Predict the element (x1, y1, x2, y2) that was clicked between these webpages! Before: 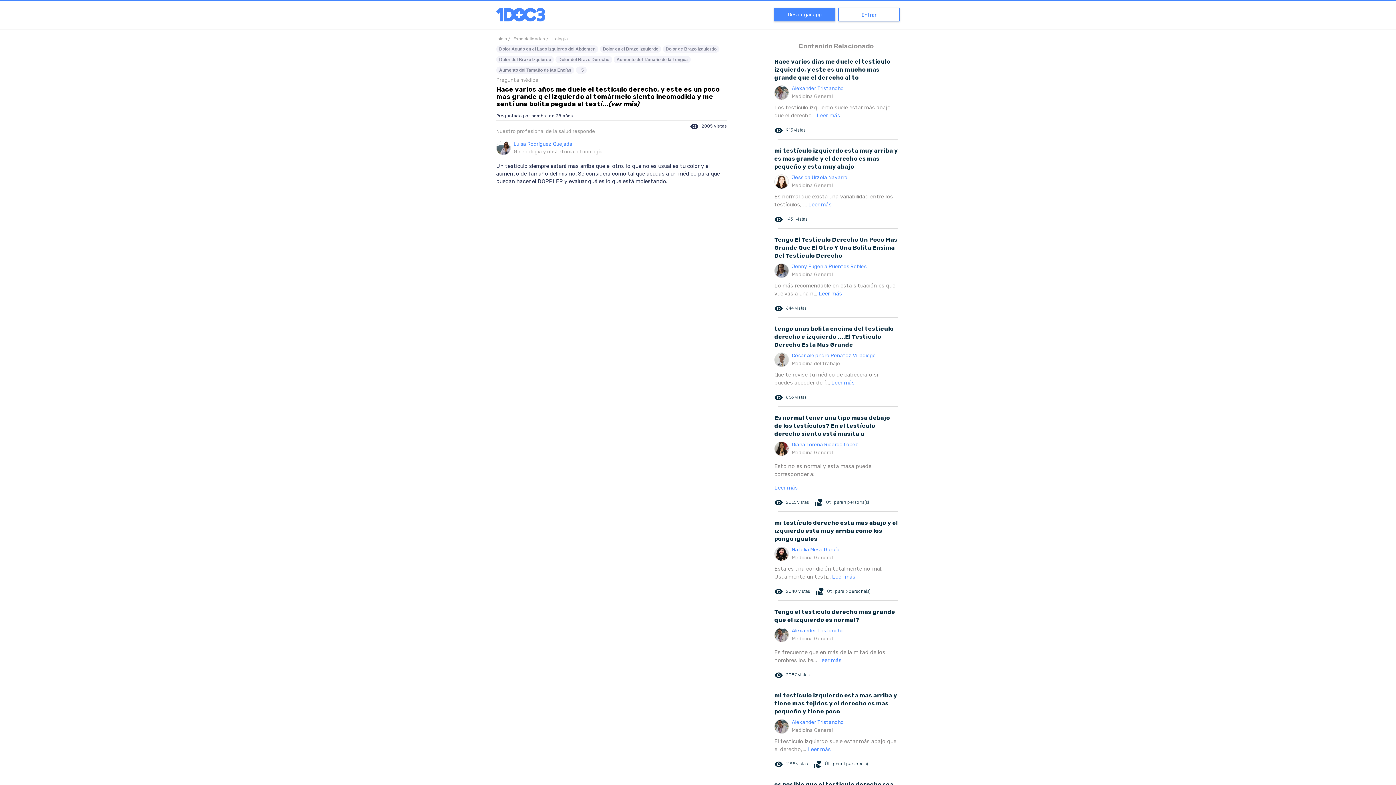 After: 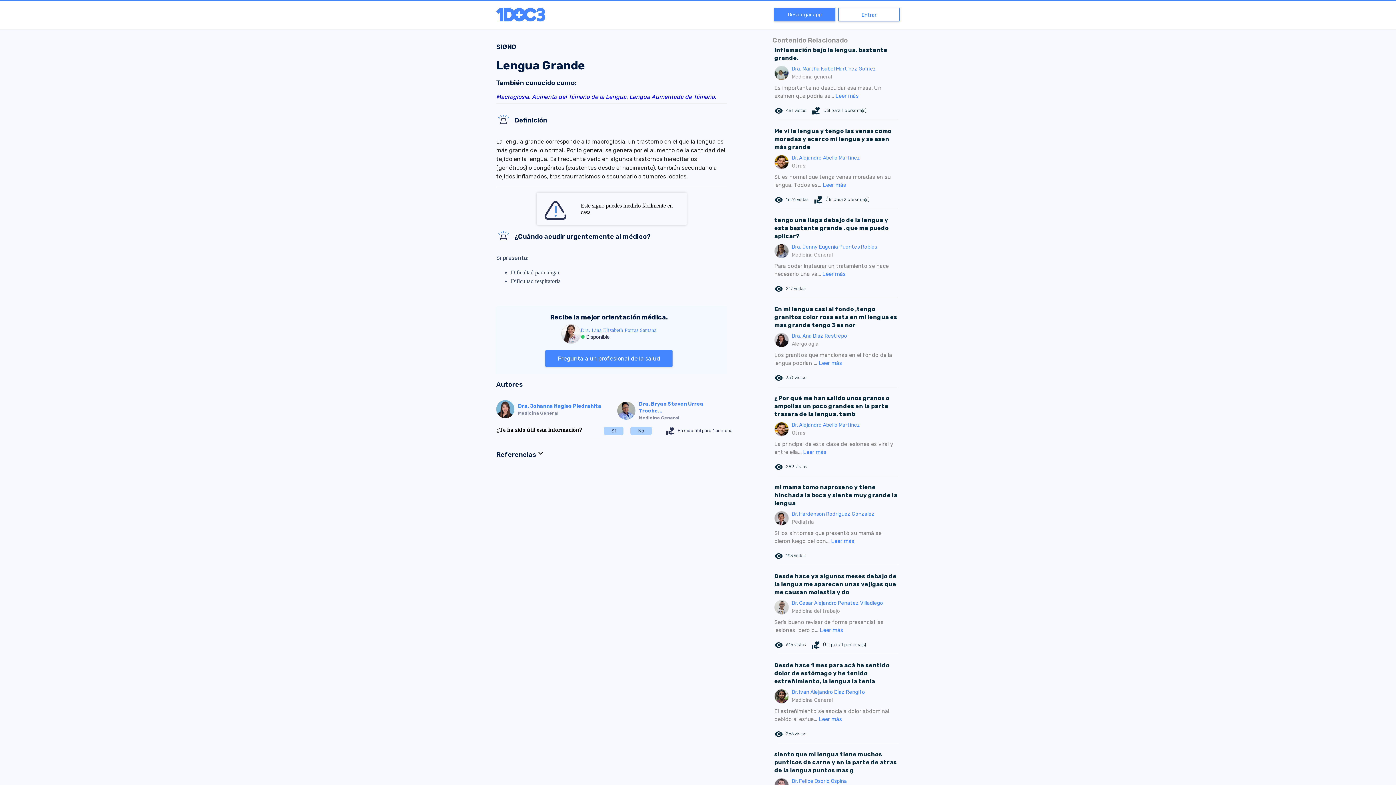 Action: bbox: (613, 56, 690, 63) label: Aumento del Támaño de la Lengua